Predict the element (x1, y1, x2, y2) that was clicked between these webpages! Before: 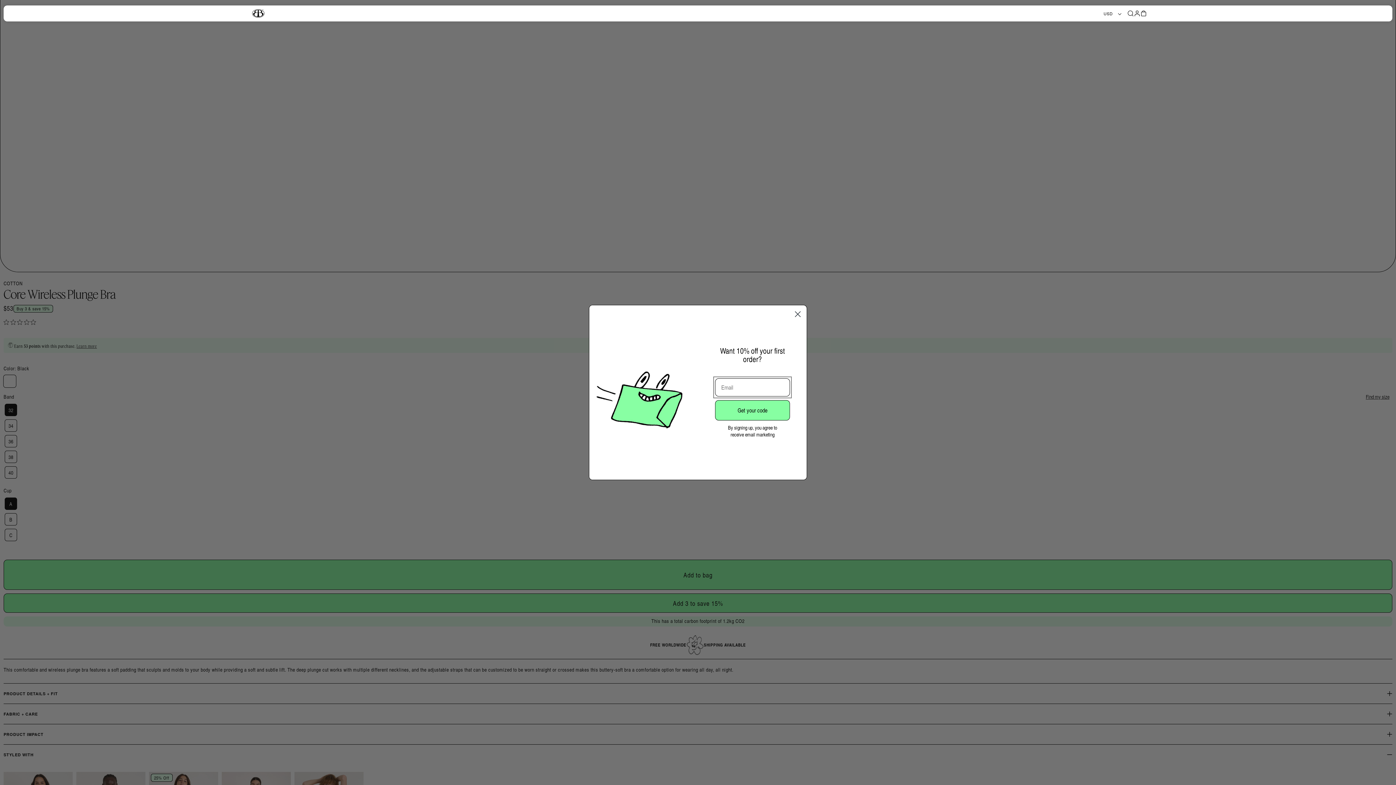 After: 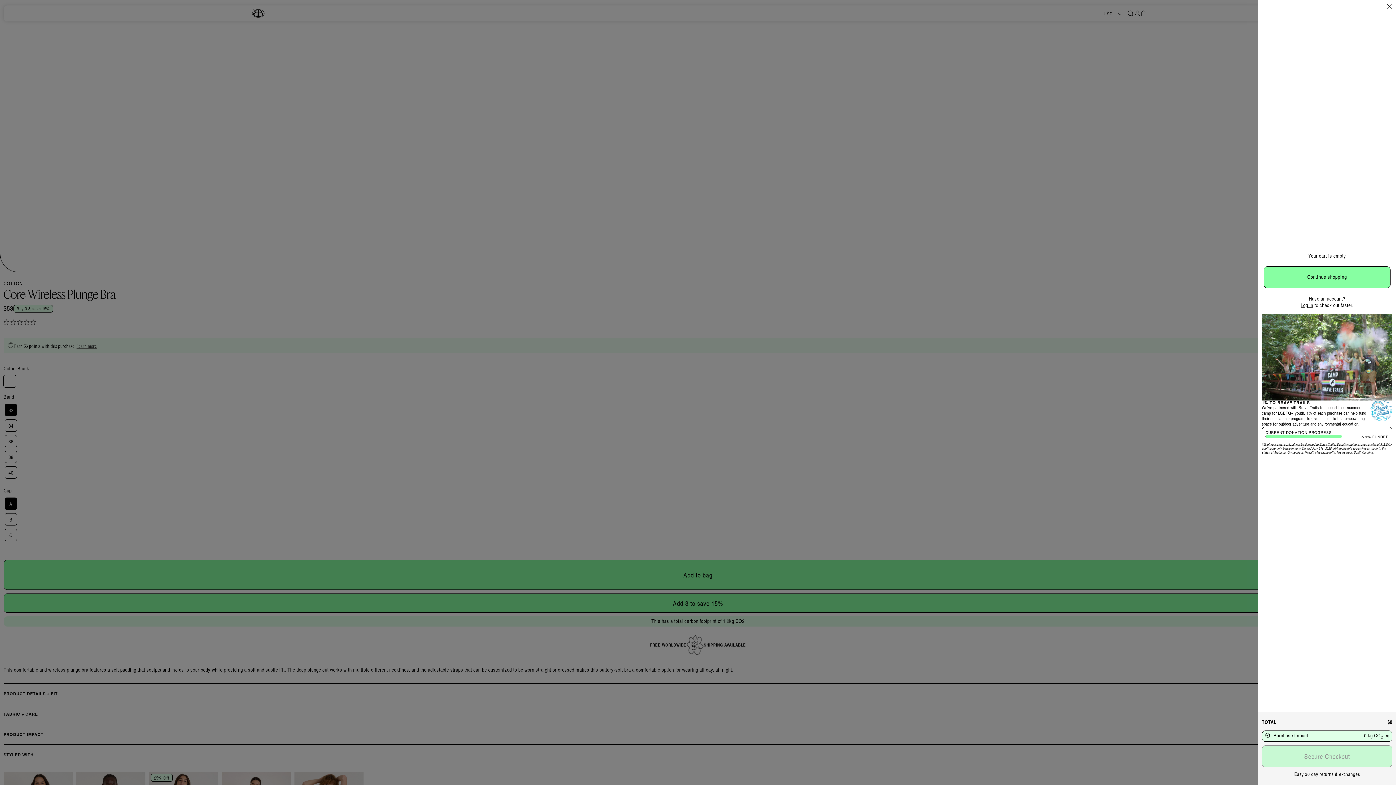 Action: label: Bag bbox: (1140, 10, 1147, 16)